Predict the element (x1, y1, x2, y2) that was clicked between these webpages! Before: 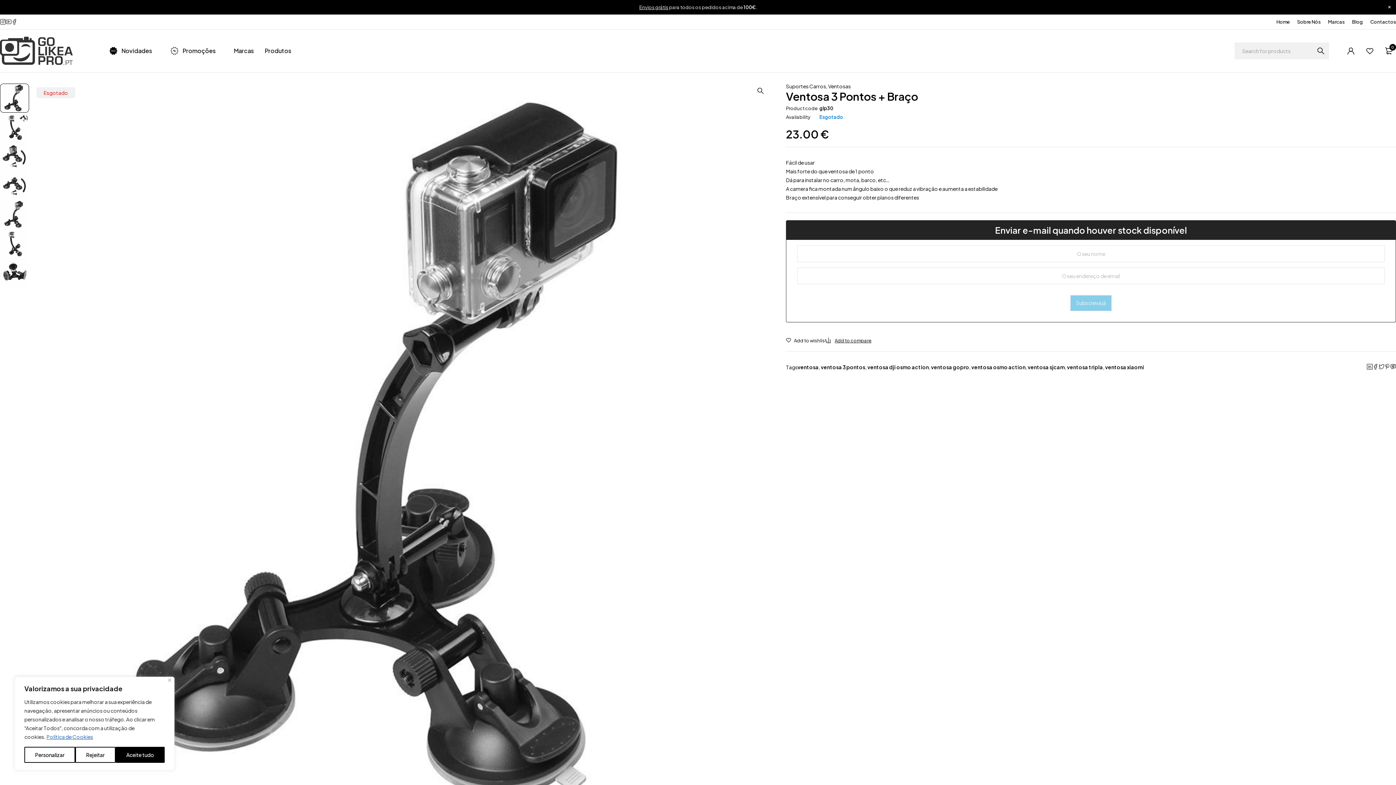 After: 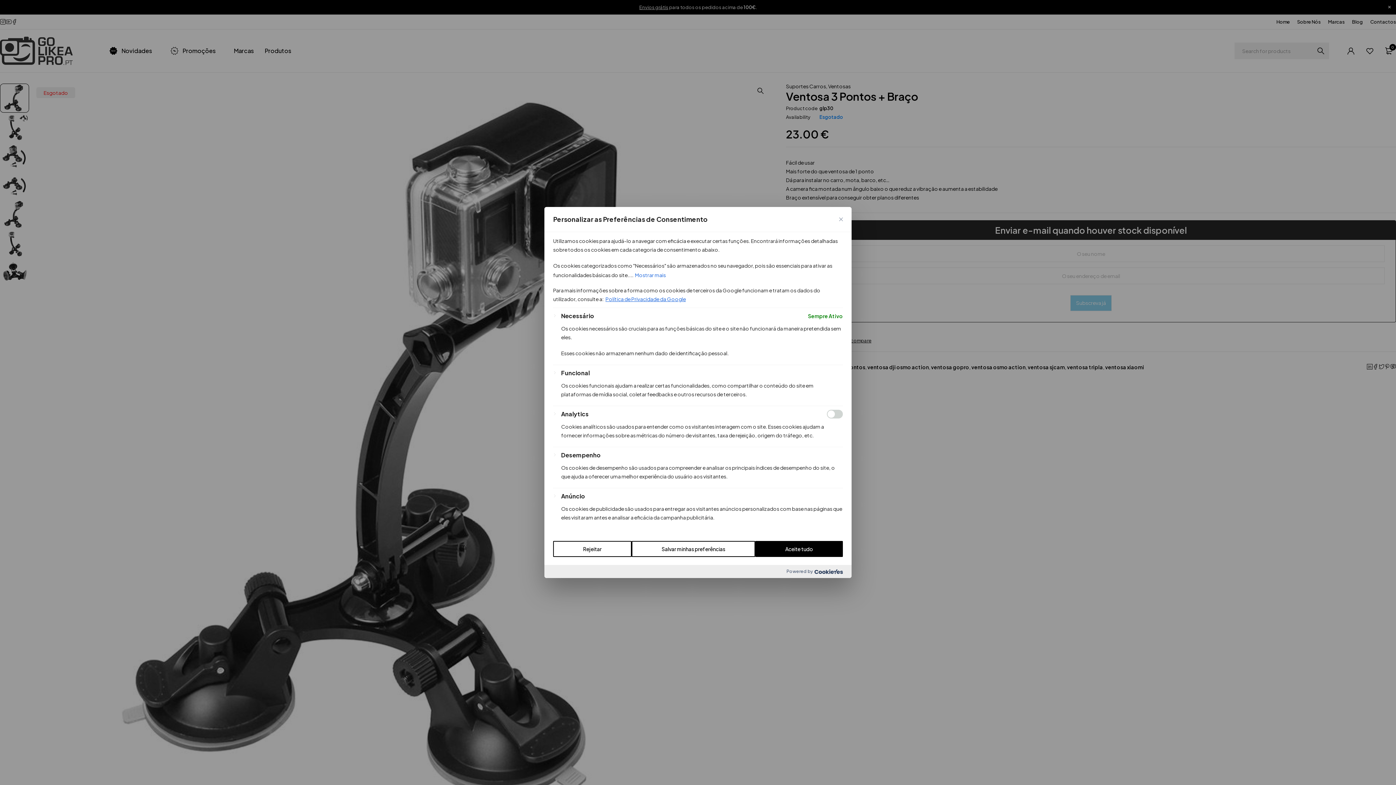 Action: bbox: (24, 747, 75, 763) label: Personalizar